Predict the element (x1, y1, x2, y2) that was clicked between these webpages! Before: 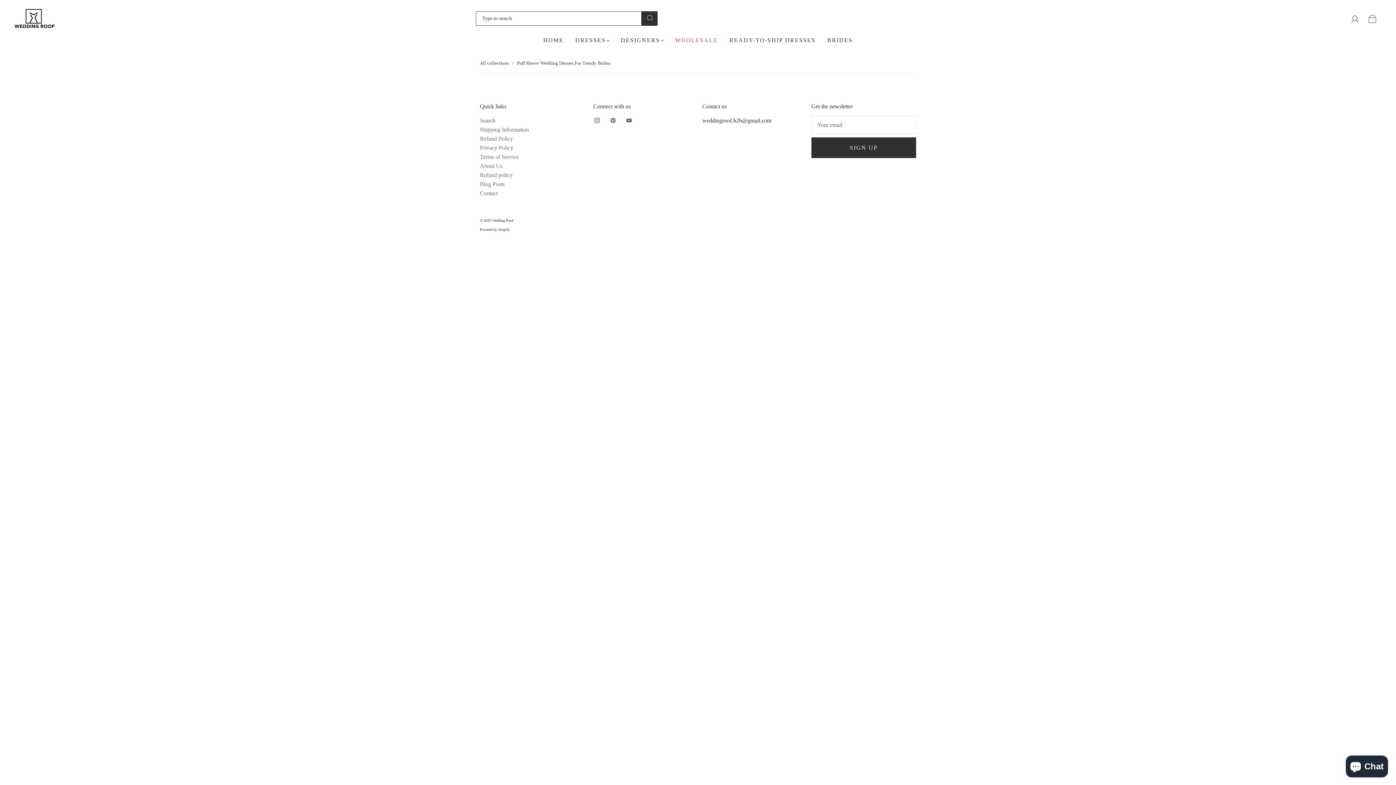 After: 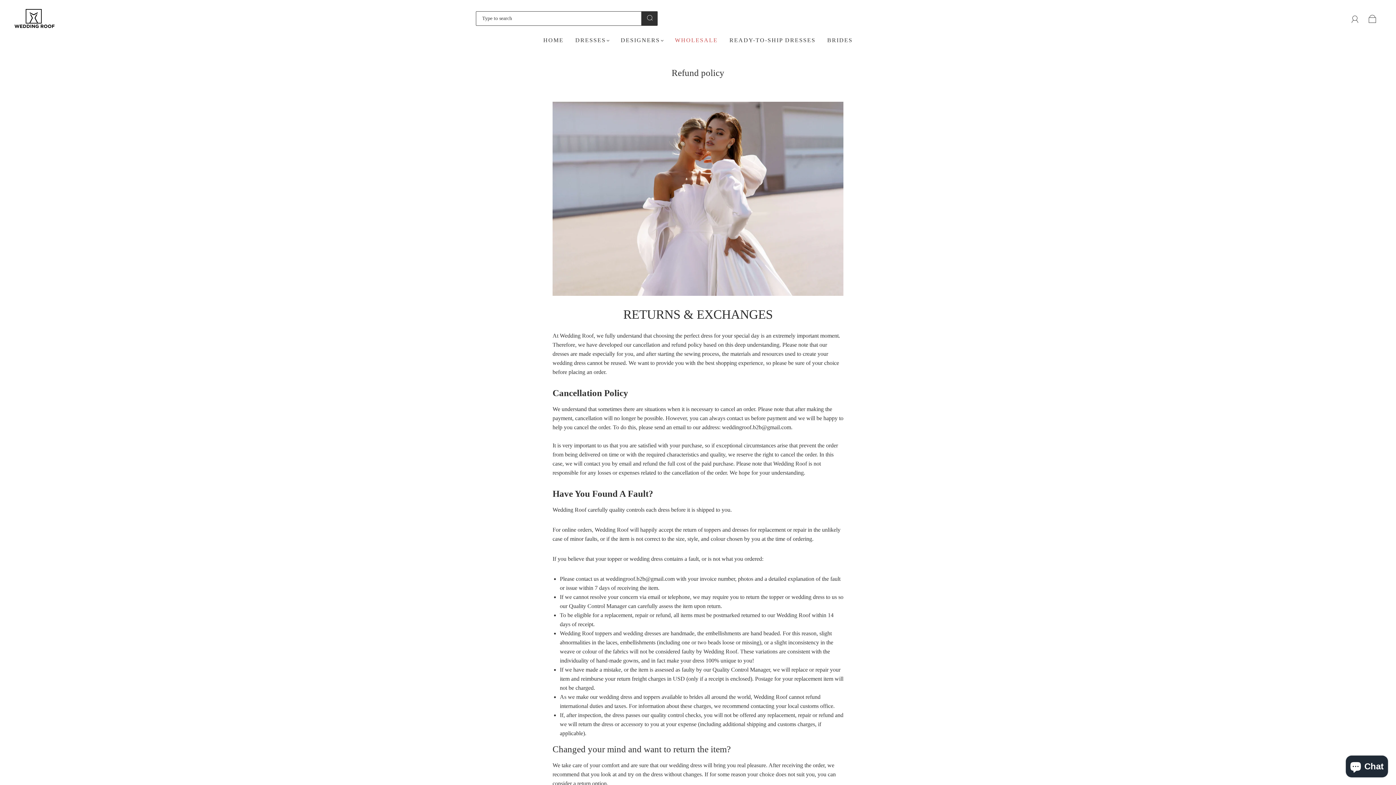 Action: bbox: (480, 135, 513, 141) label: Refund Policy